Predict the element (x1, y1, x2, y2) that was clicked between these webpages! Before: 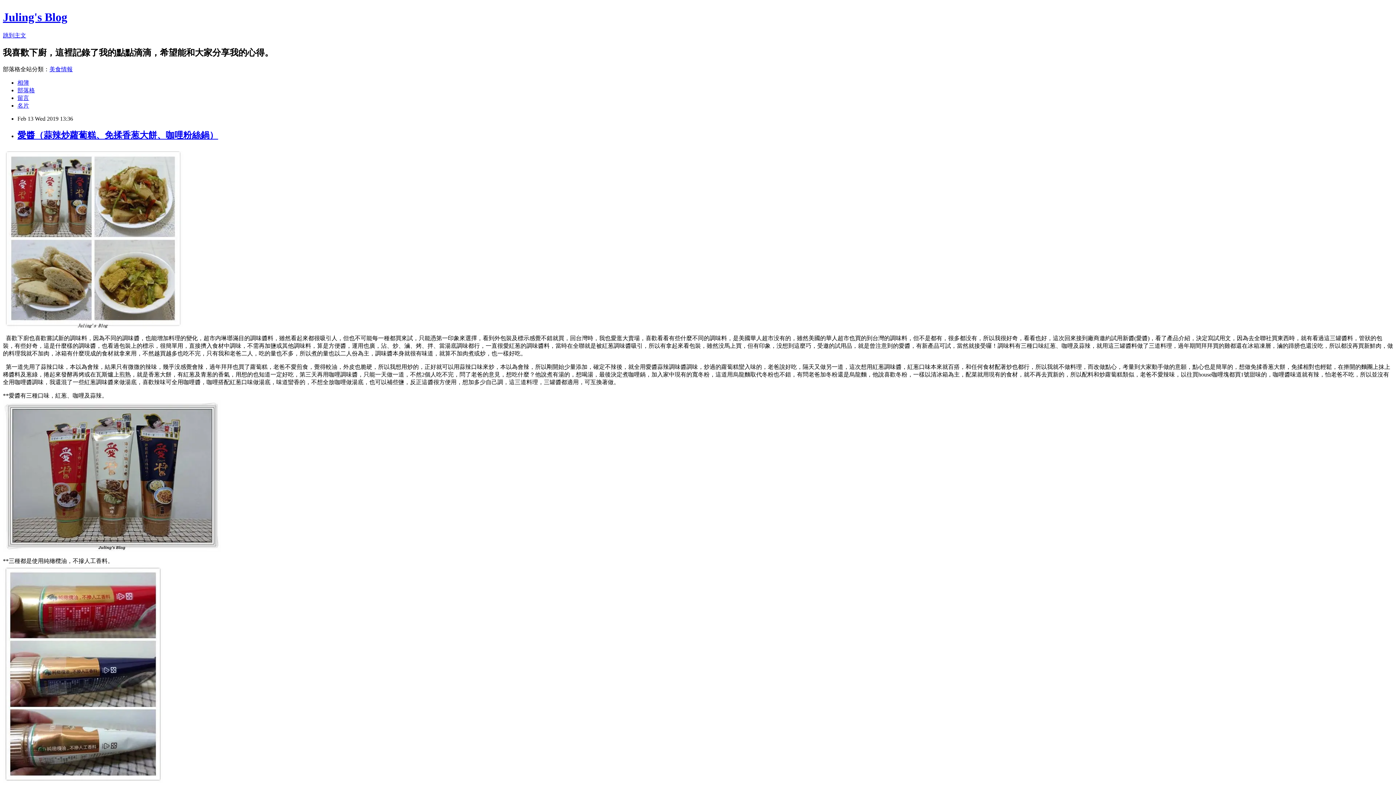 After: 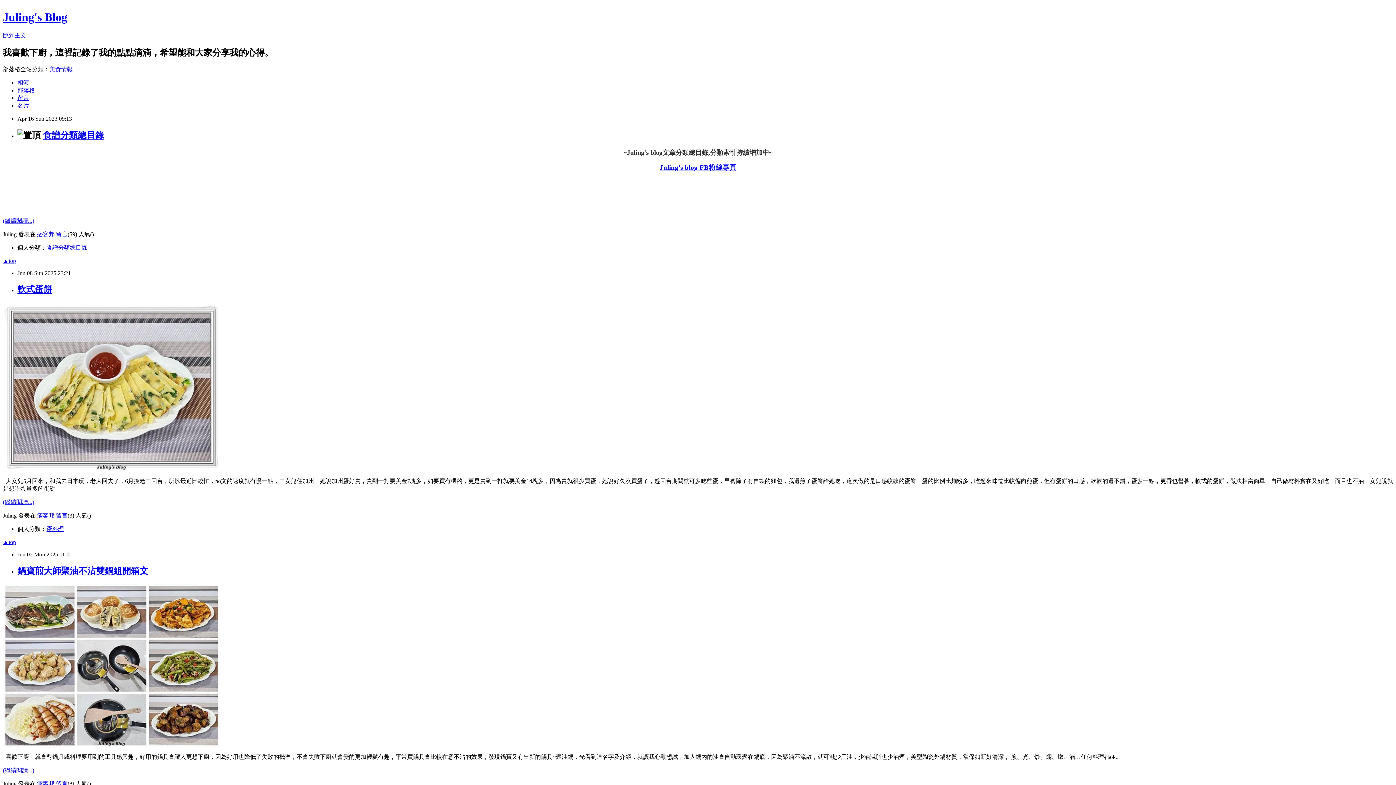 Action: label: 部落格 bbox: (17, 87, 34, 93)